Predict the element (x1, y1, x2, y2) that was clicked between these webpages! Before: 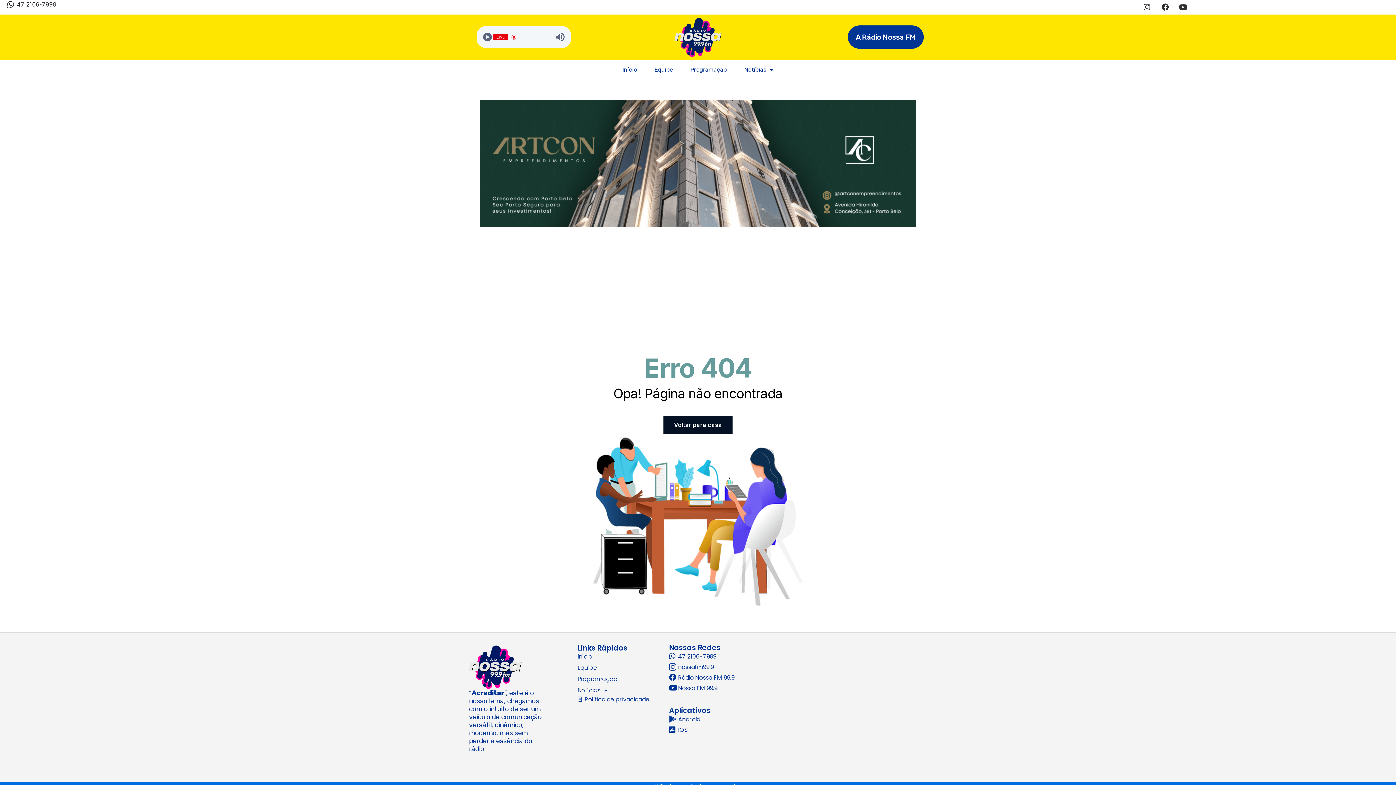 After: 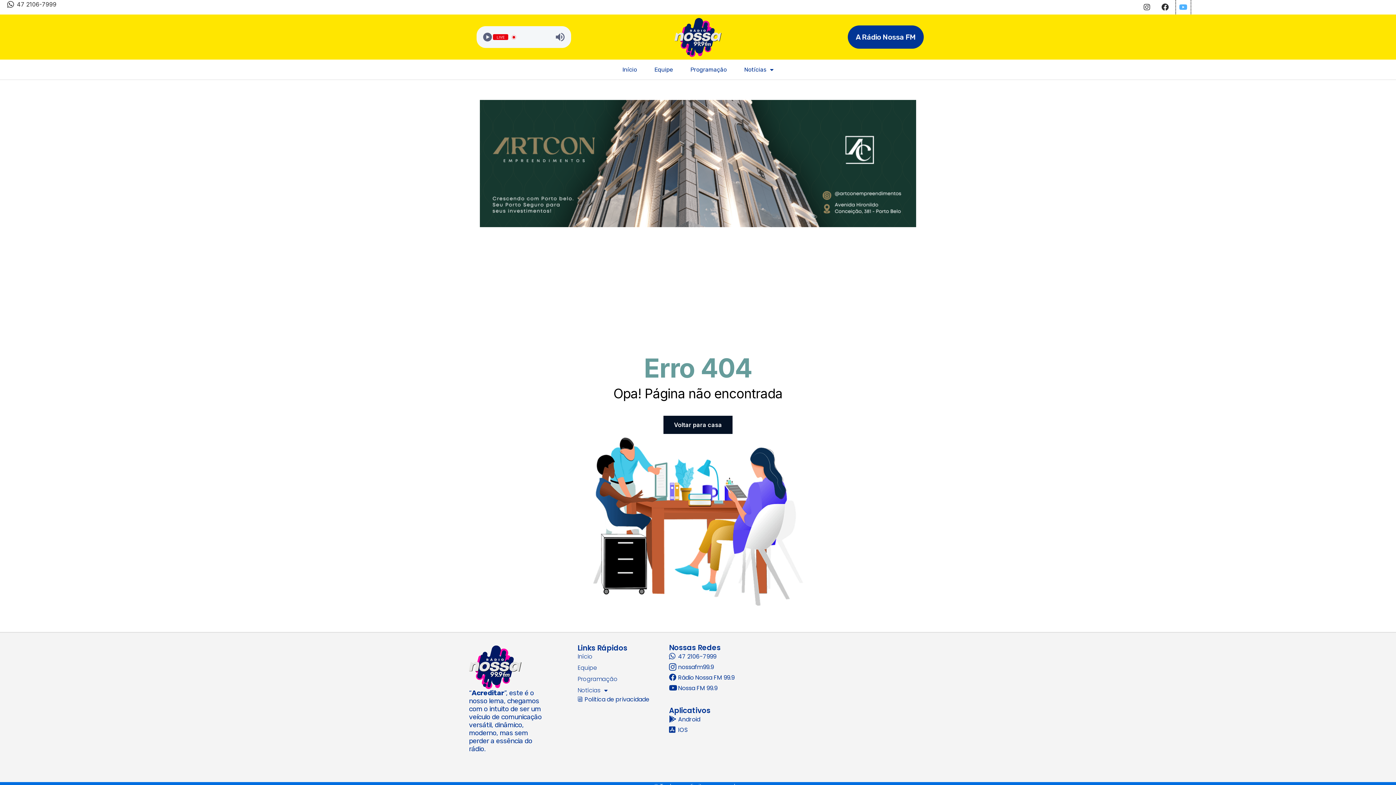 Action: bbox: (1176, 0, 1190, 14) label: Youtube